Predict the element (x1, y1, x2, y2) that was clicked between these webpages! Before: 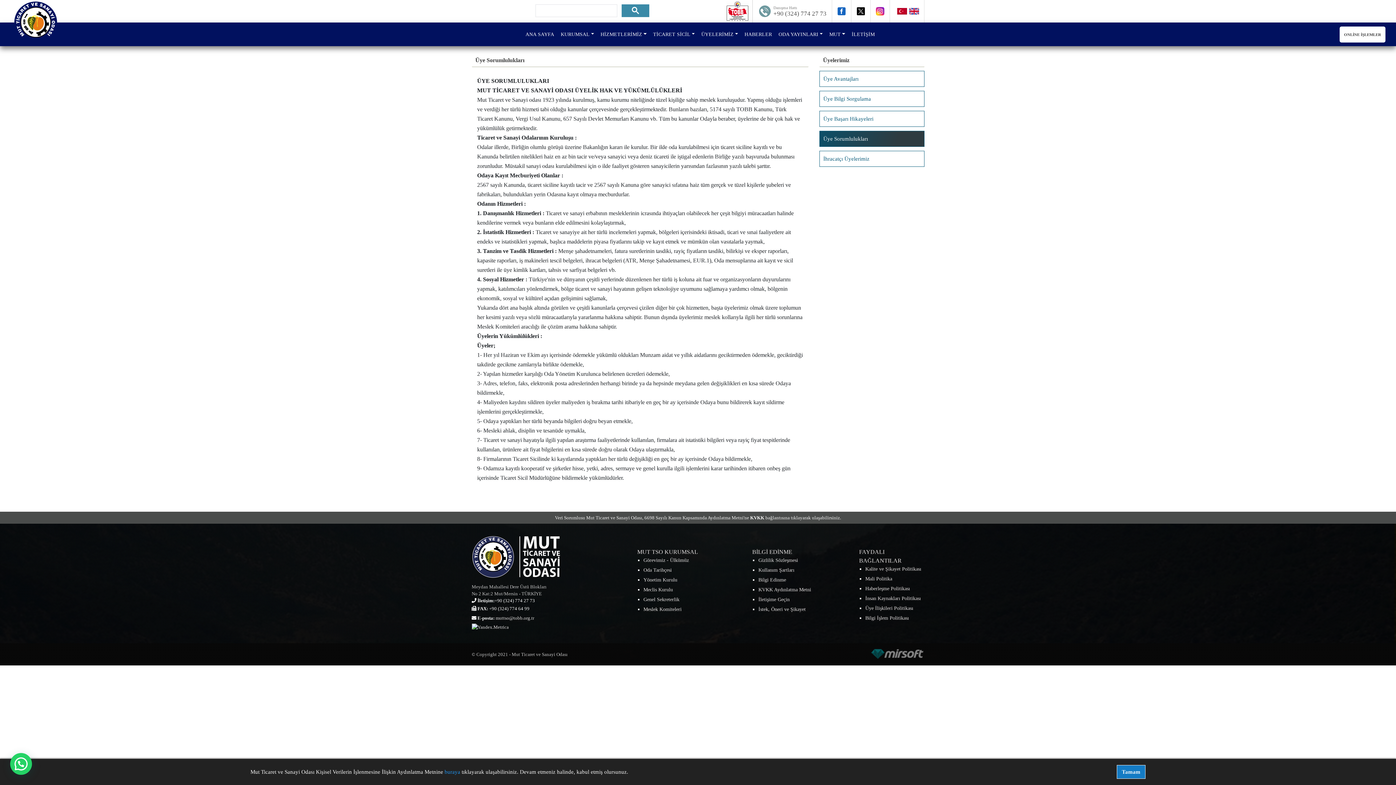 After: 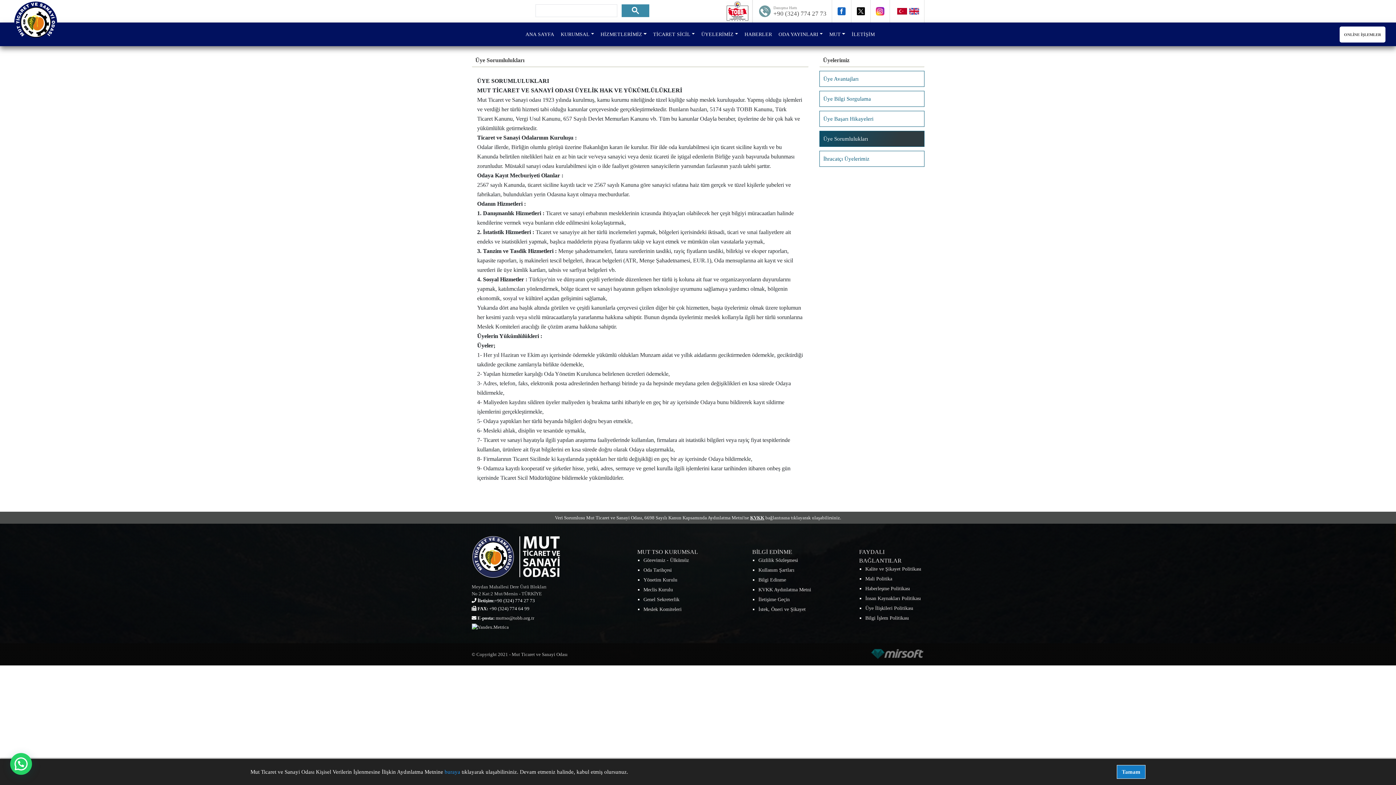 Action: bbox: (750, 515, 764, 520) label: KVKK